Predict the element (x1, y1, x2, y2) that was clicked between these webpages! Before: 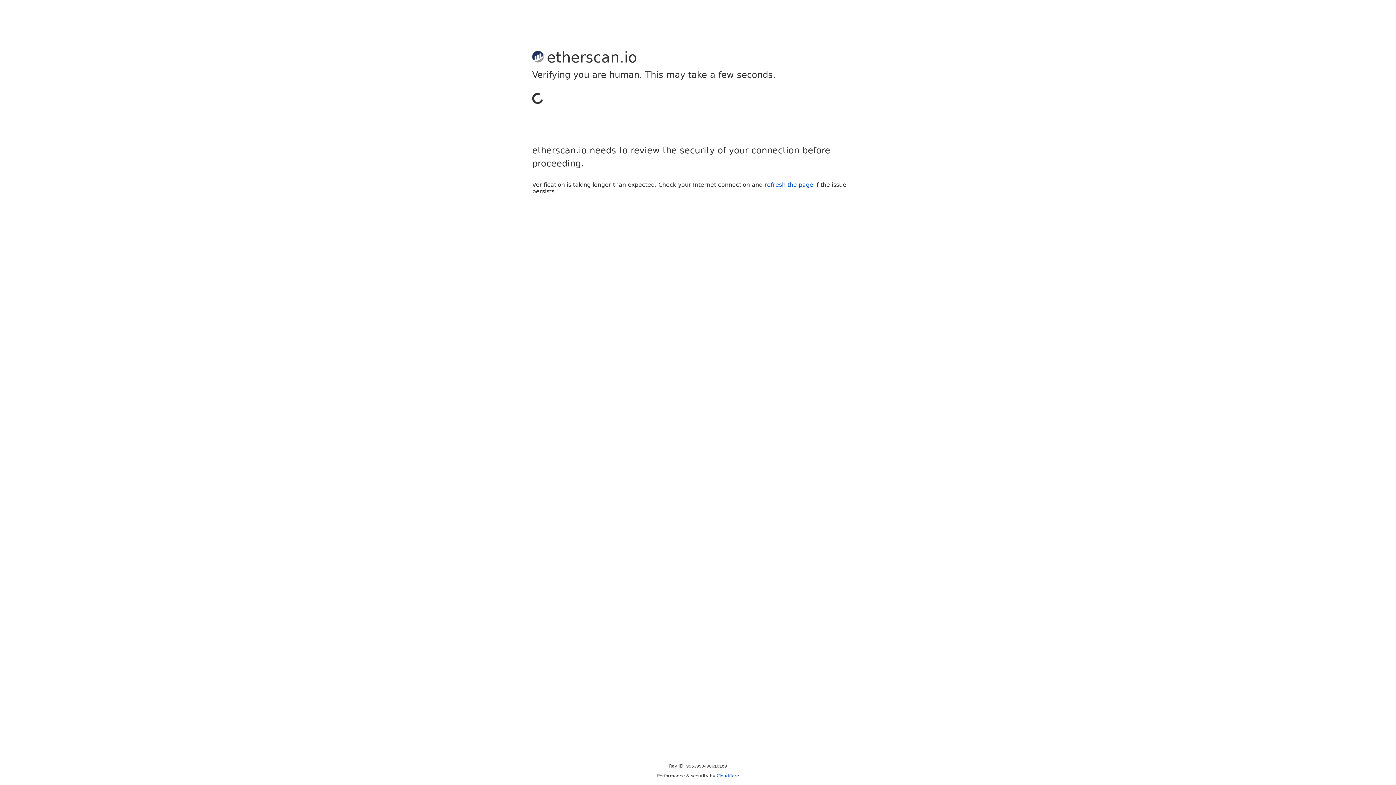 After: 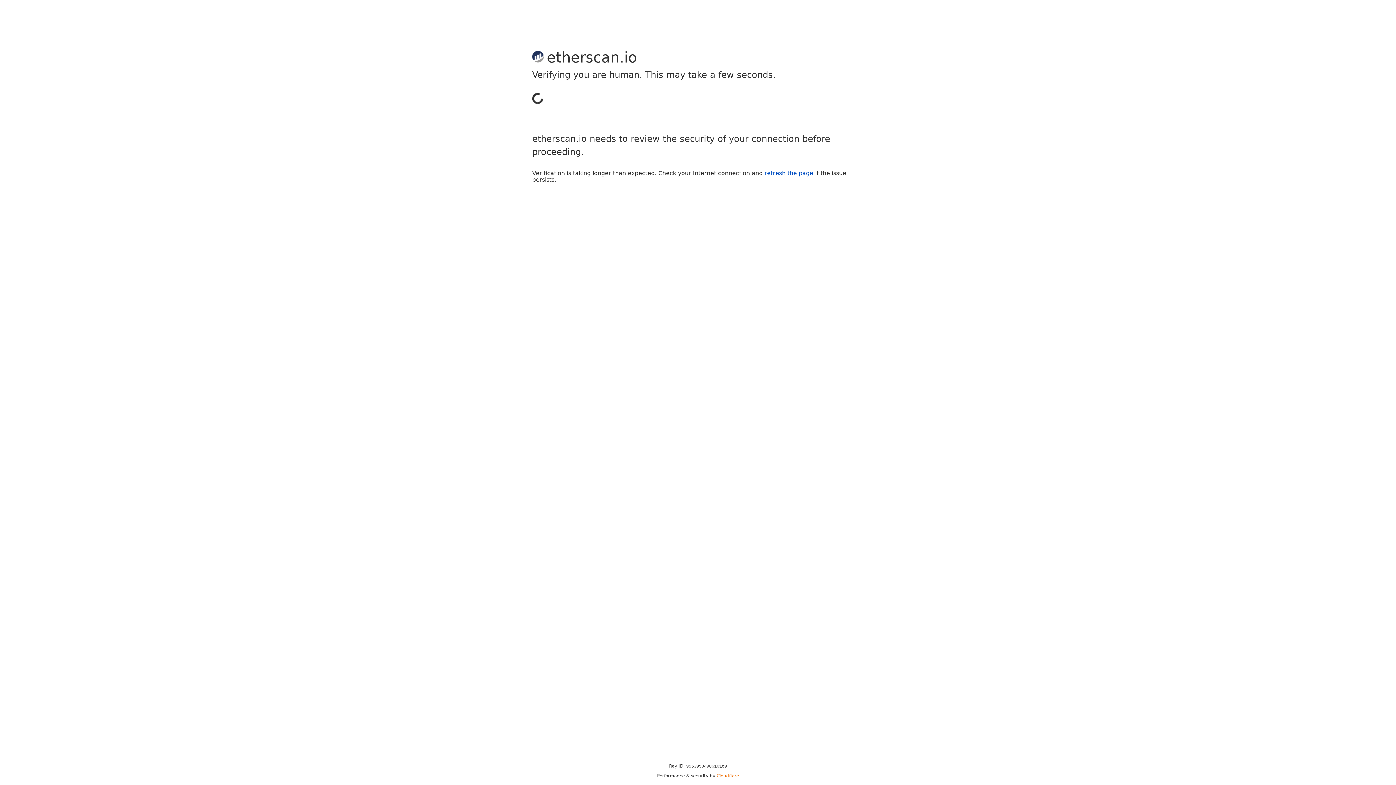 Action: bbox: (716, 773, 739, 778) label: Cloudflare